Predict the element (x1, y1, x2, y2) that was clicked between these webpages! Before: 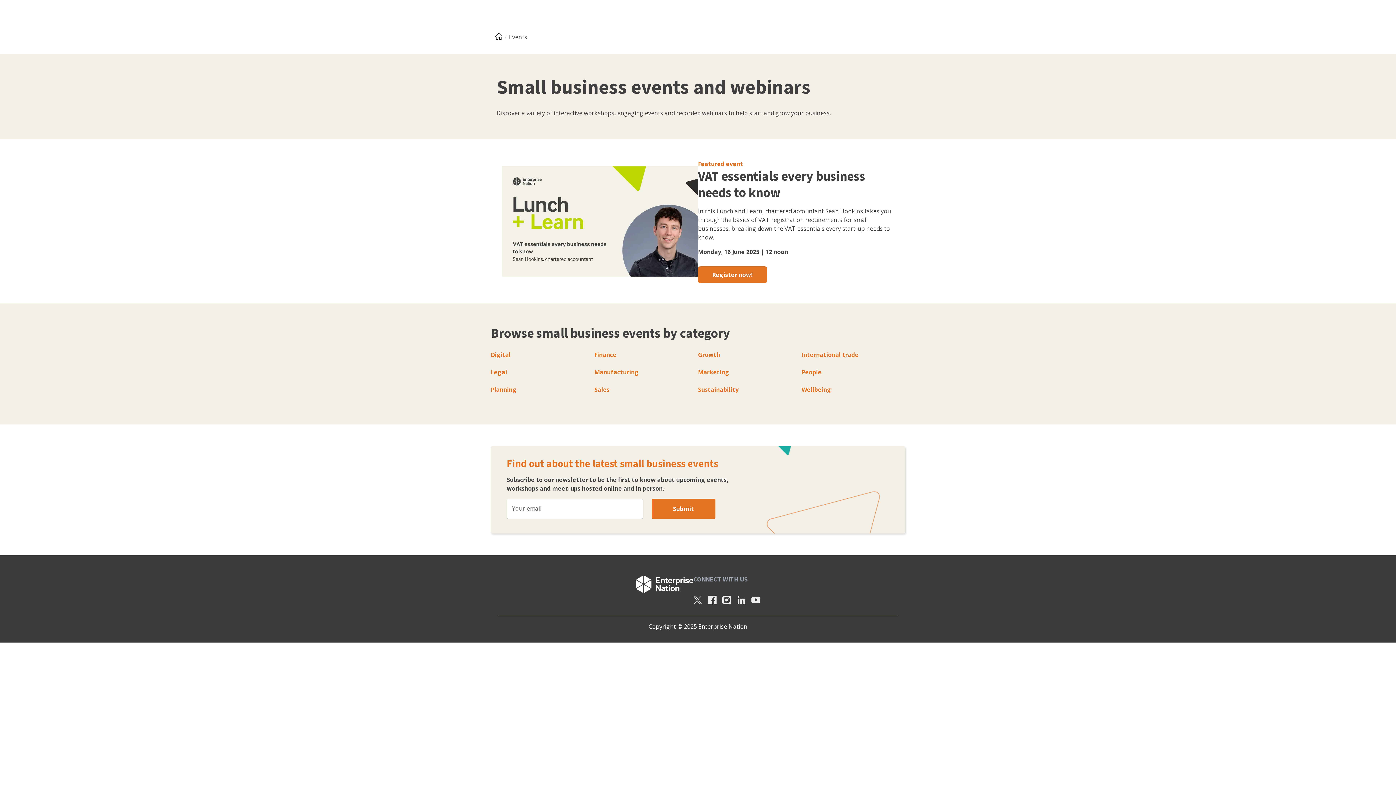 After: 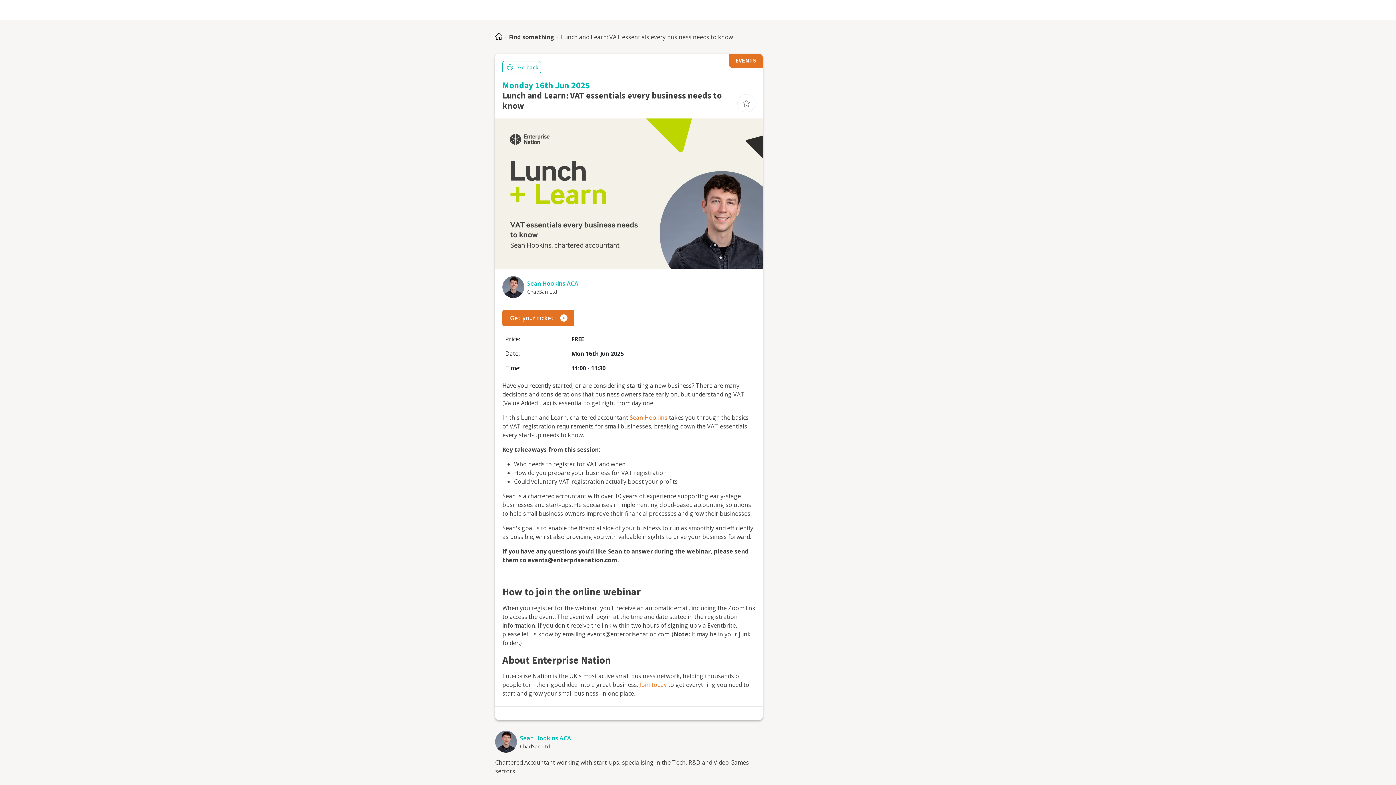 Action: bbox: (698, 266, 767, 283) label: Register now!